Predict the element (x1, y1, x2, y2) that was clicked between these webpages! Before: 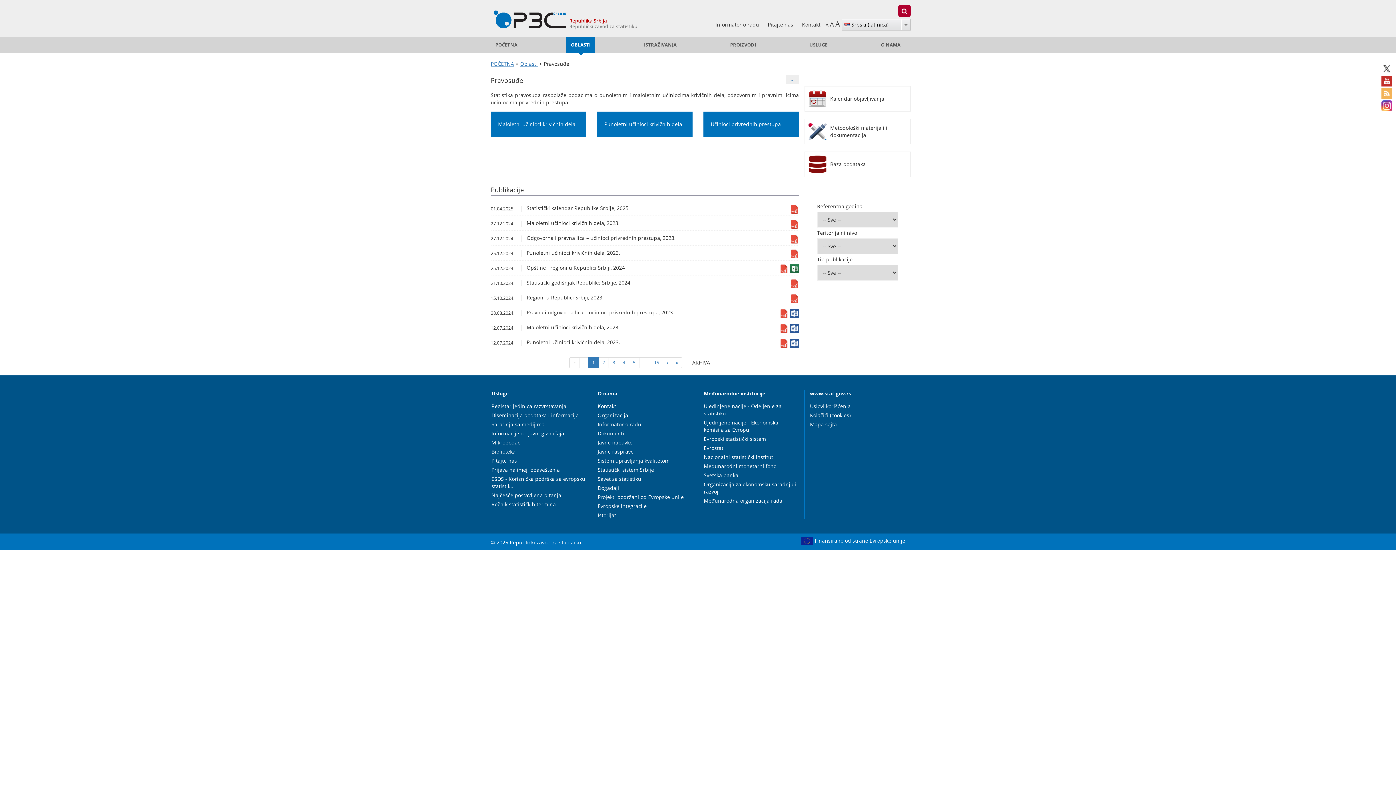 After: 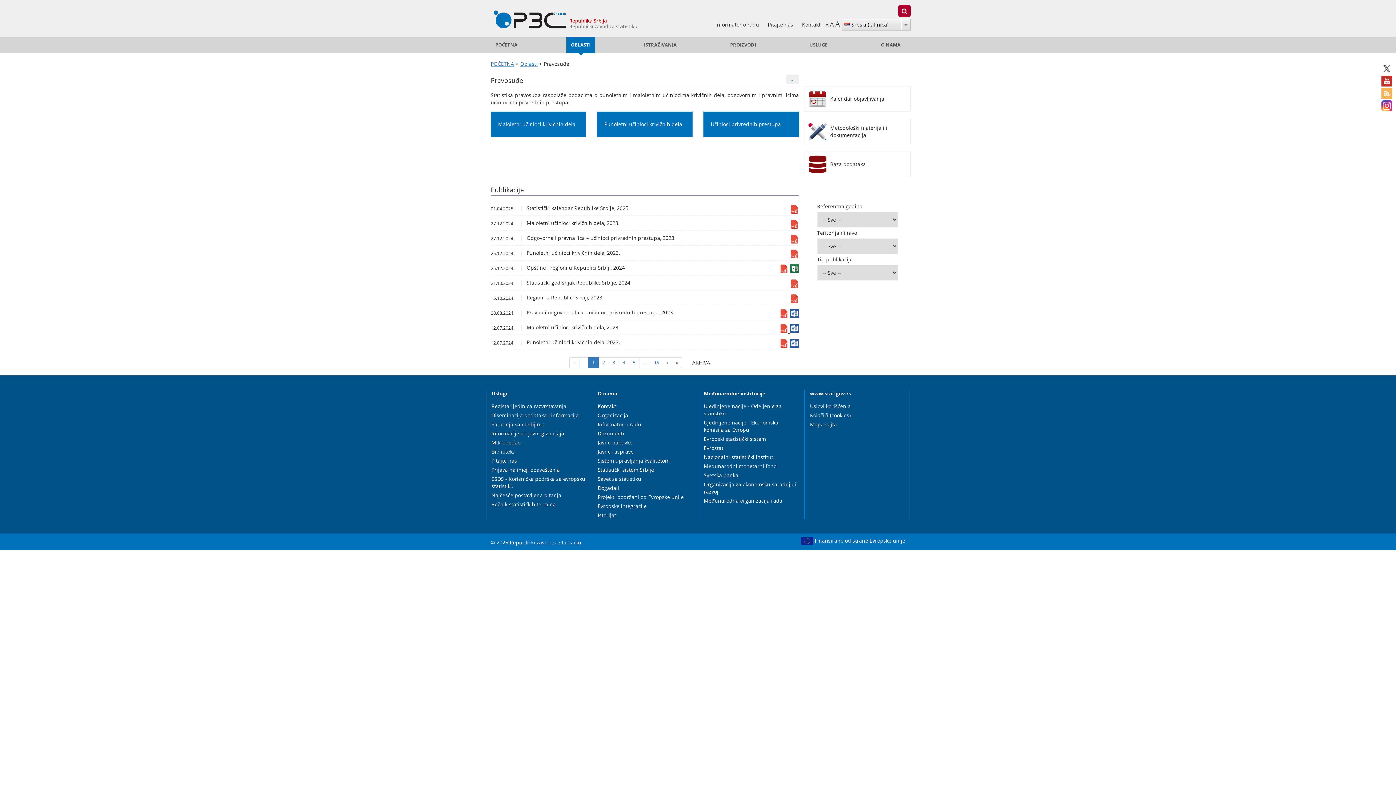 Action: label:   bbox: (779, 327, 790, 334)